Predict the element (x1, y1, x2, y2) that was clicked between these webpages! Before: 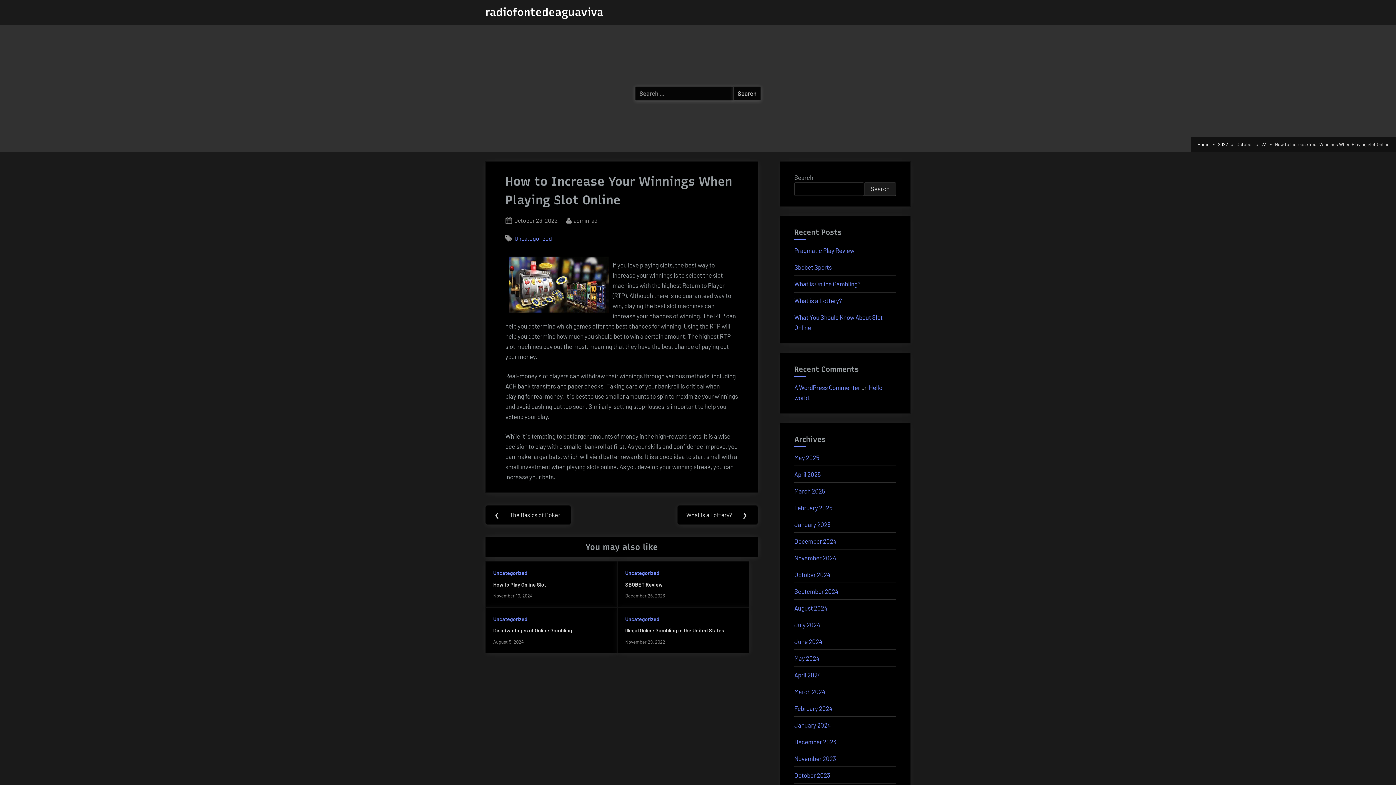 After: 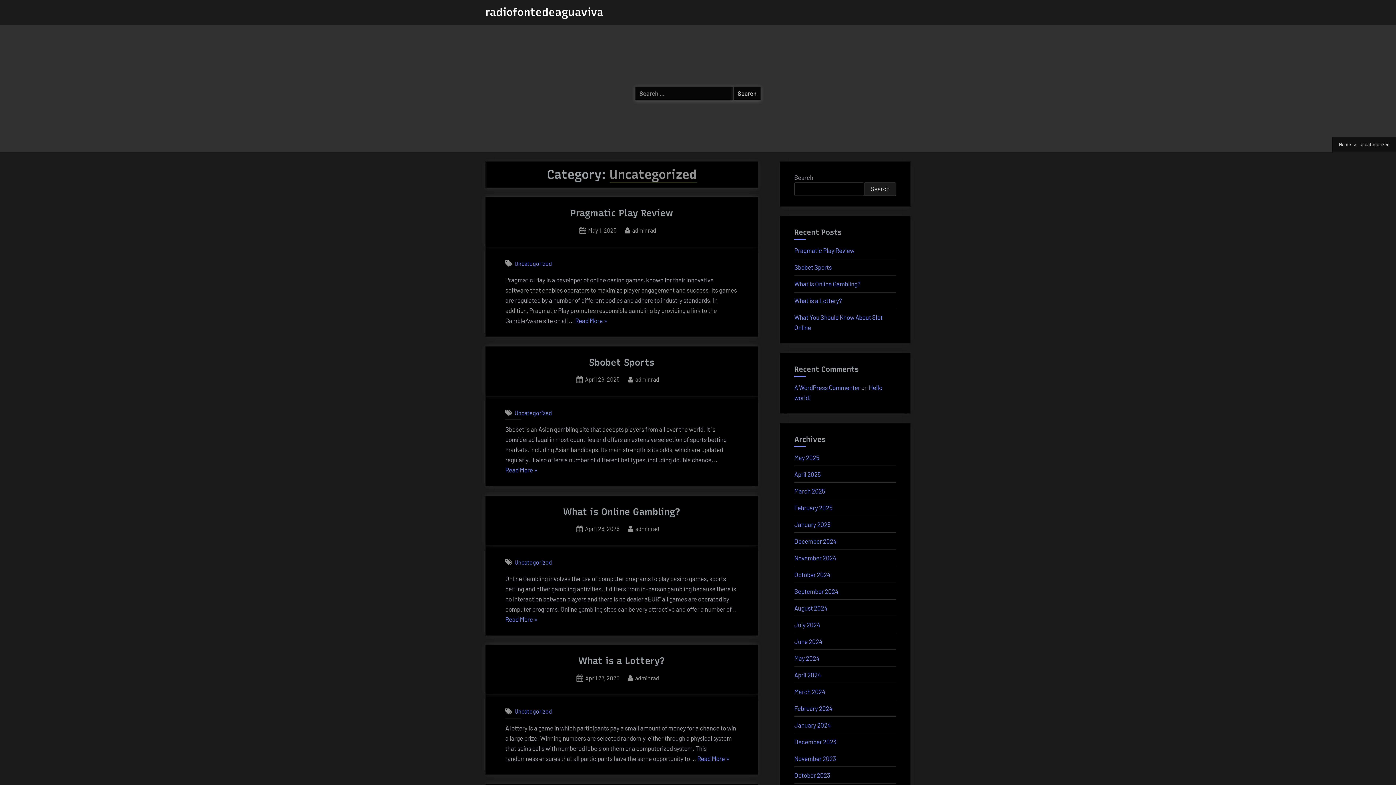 Action: label: Uncategorized bbox: (625, 570, 659, 576)